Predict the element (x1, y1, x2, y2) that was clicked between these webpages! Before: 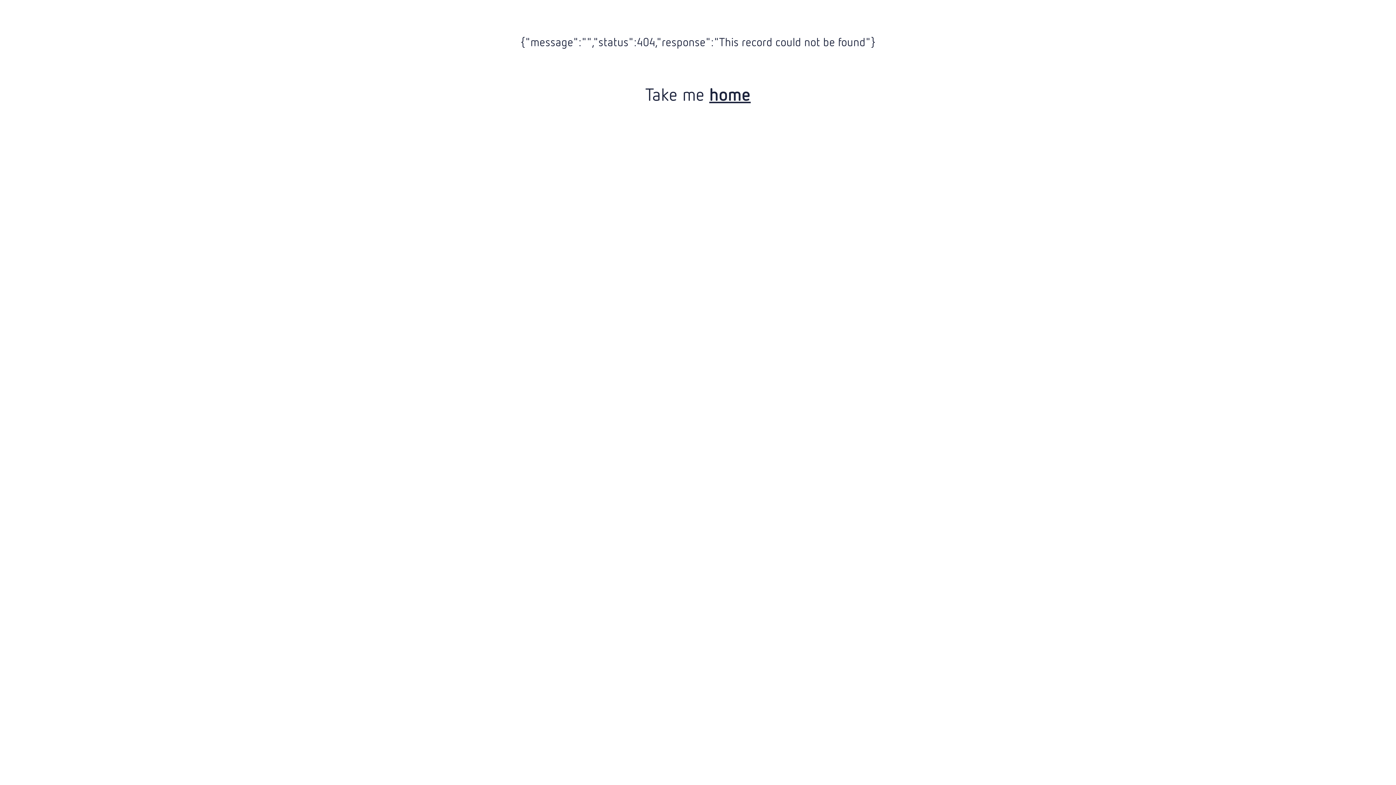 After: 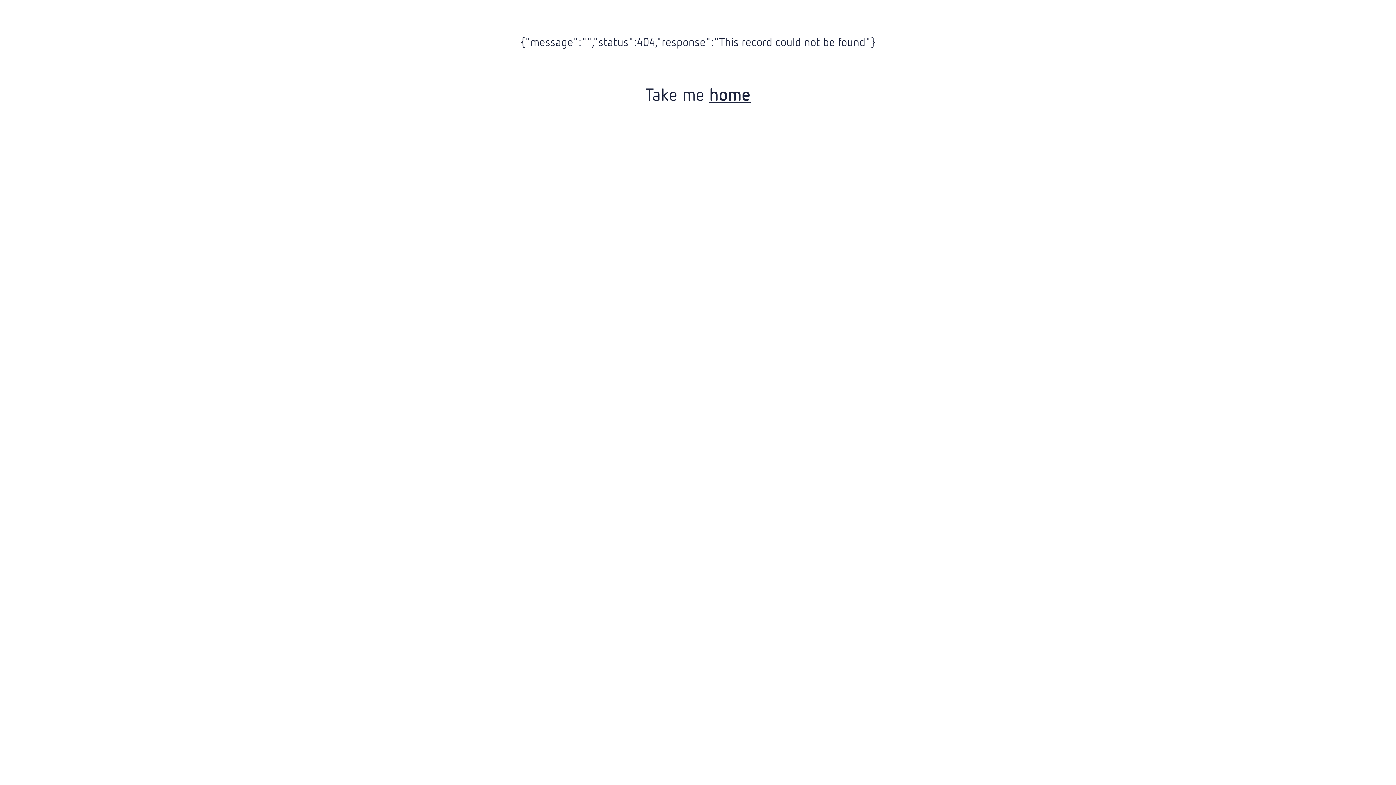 Action: label: home bbox: (709, 84, 750, 104)